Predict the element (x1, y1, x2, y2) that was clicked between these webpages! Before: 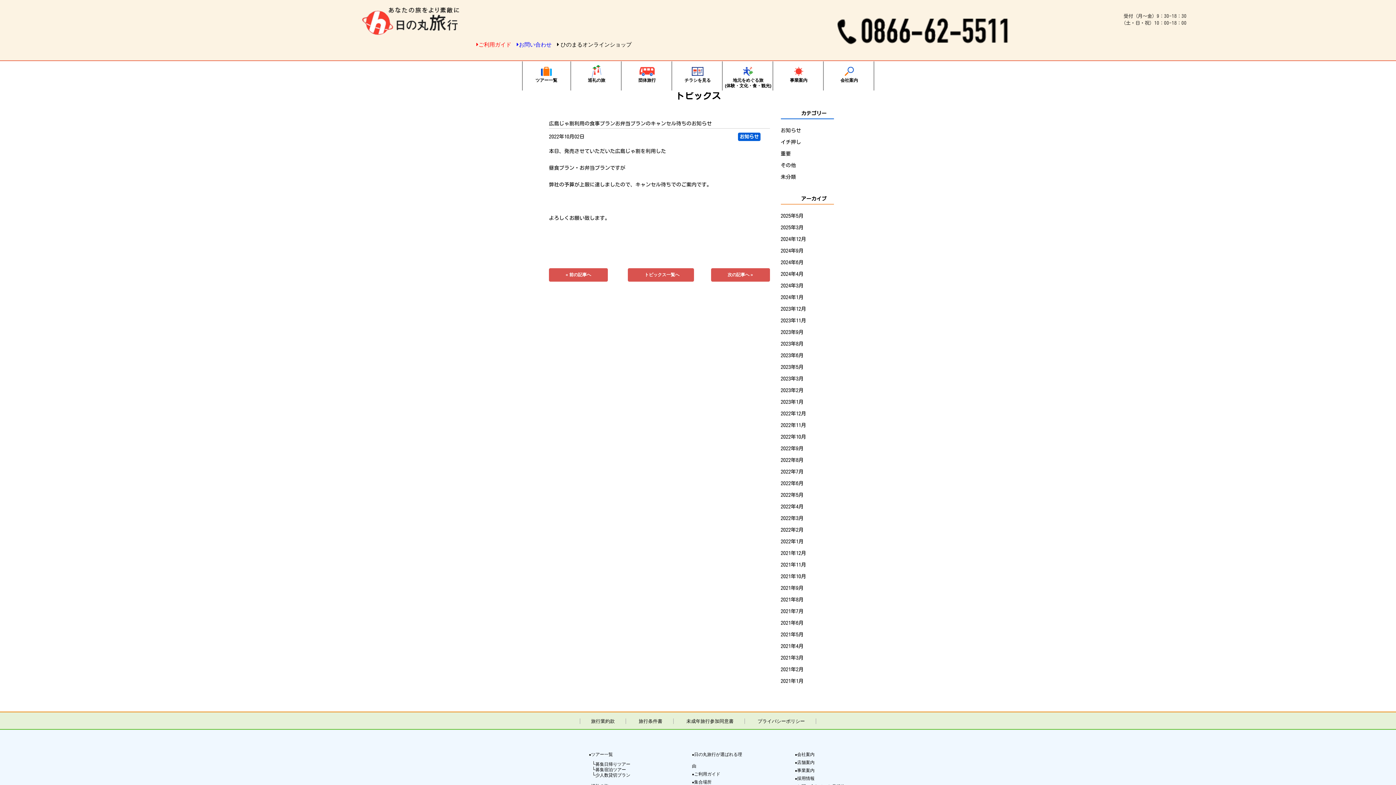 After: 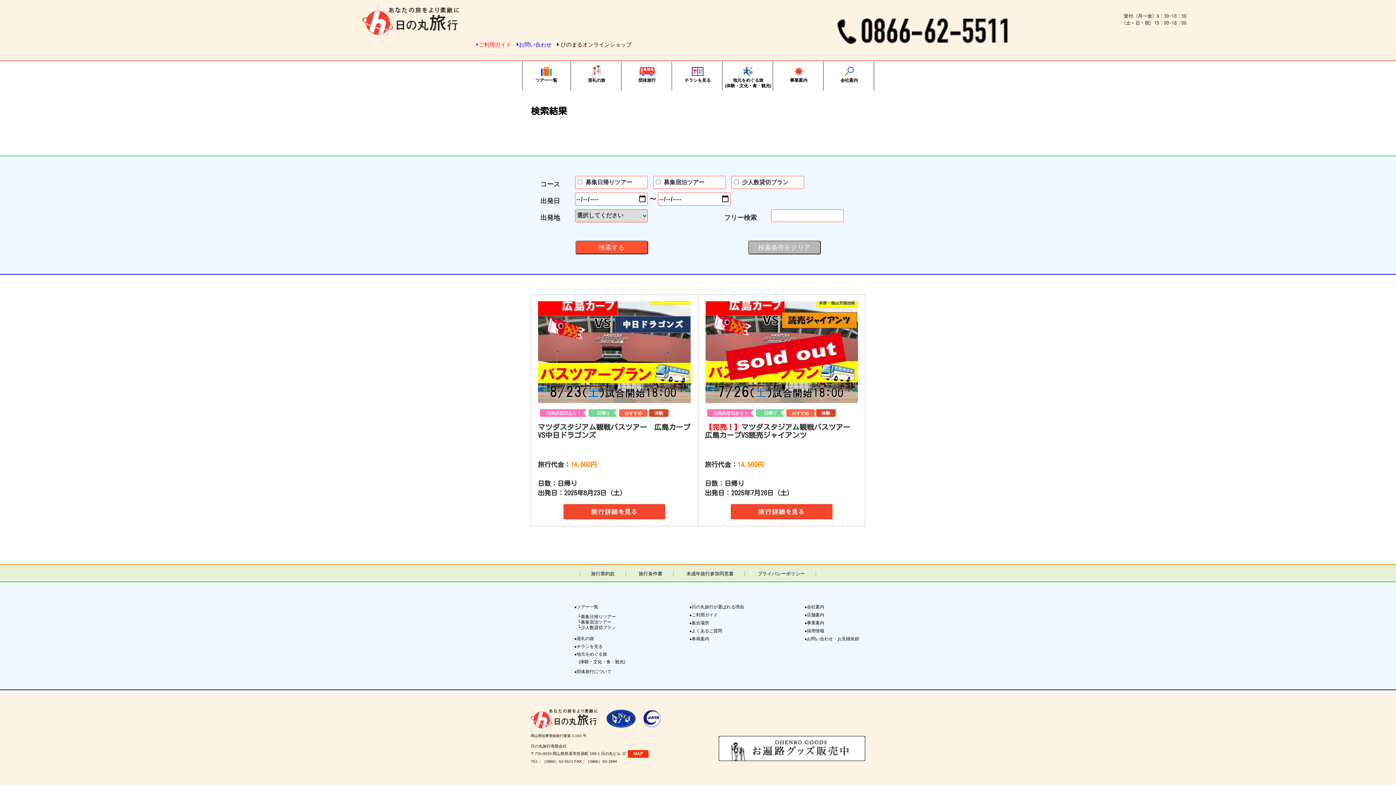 Action: label: ●ツアー一覧 bbox: (589, 752, 613, 757)